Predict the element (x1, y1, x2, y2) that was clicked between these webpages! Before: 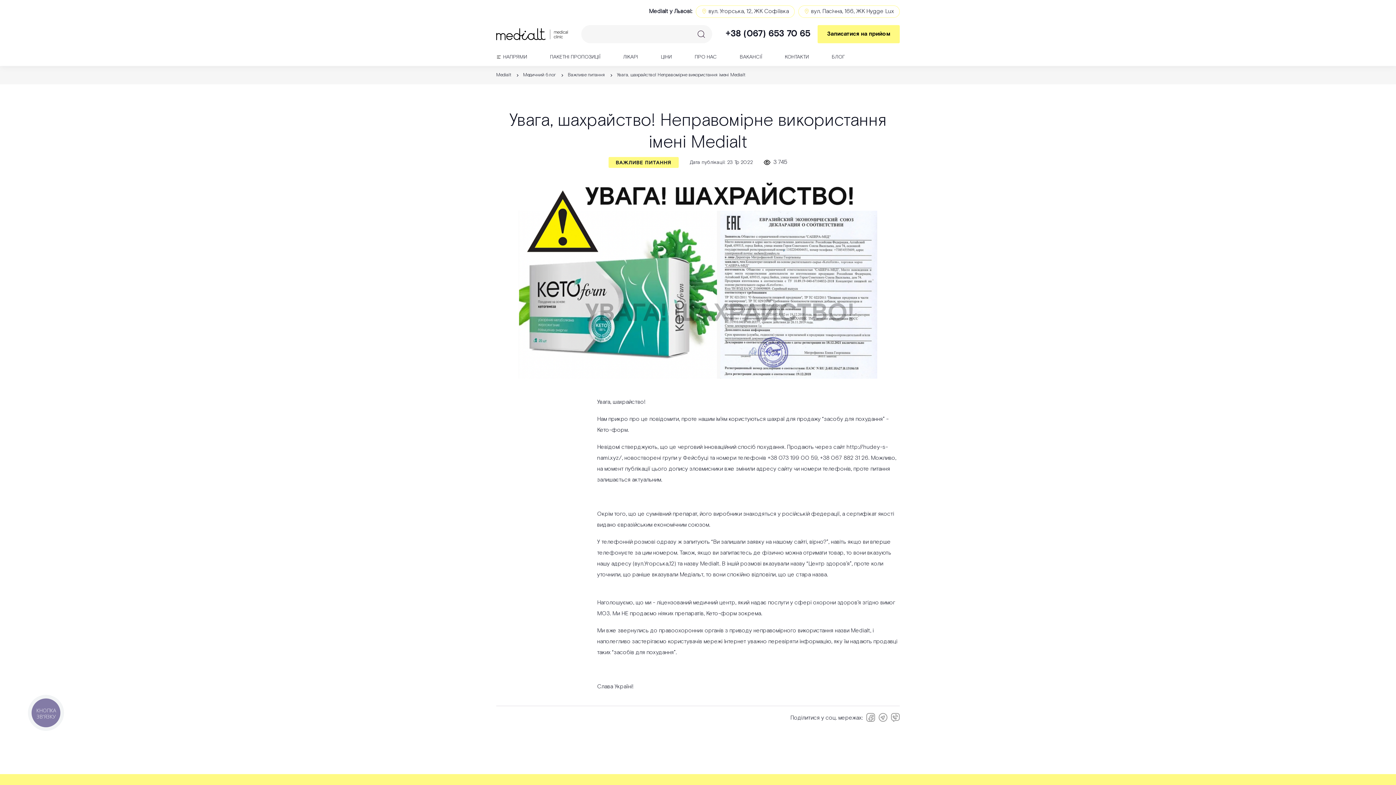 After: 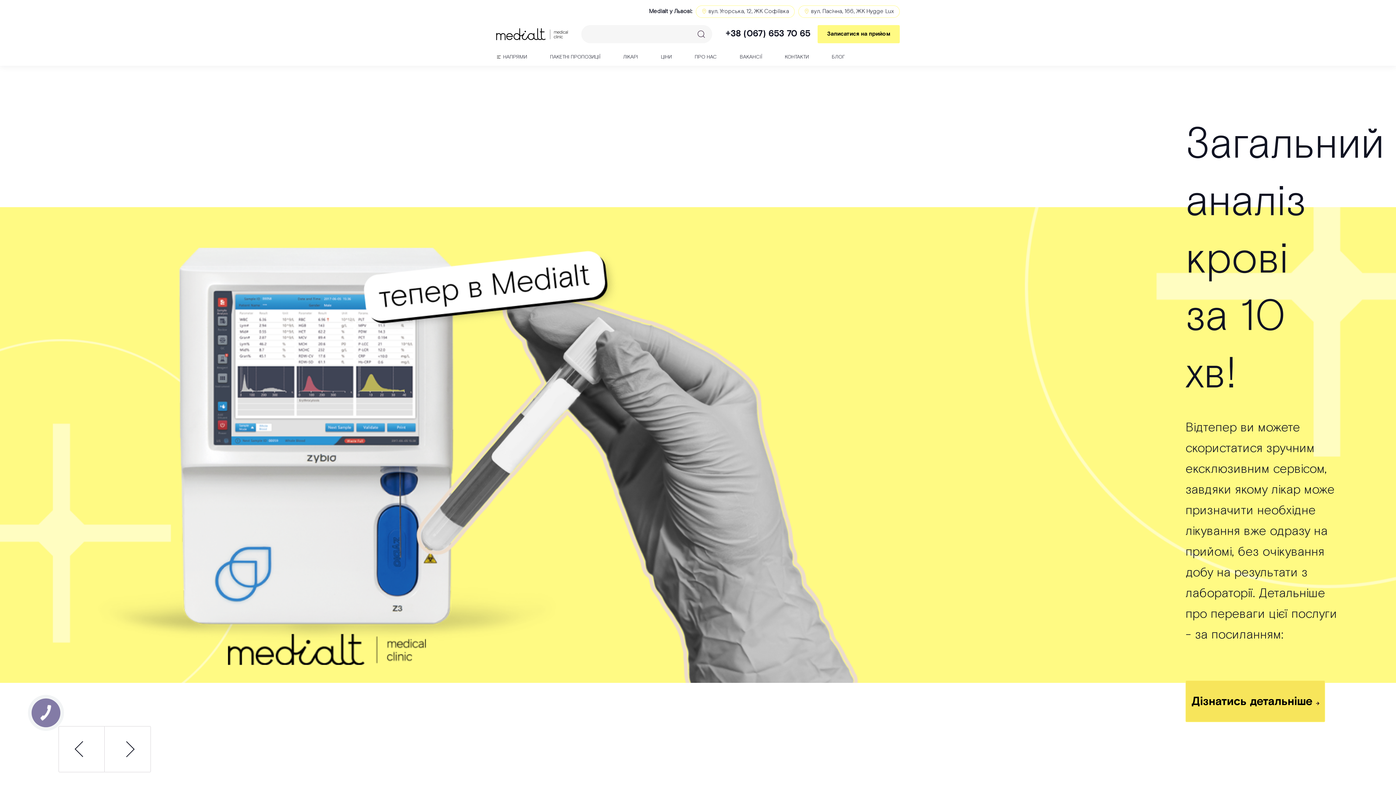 Action: label: Medialt bbox: (496, 70, 511, 79)